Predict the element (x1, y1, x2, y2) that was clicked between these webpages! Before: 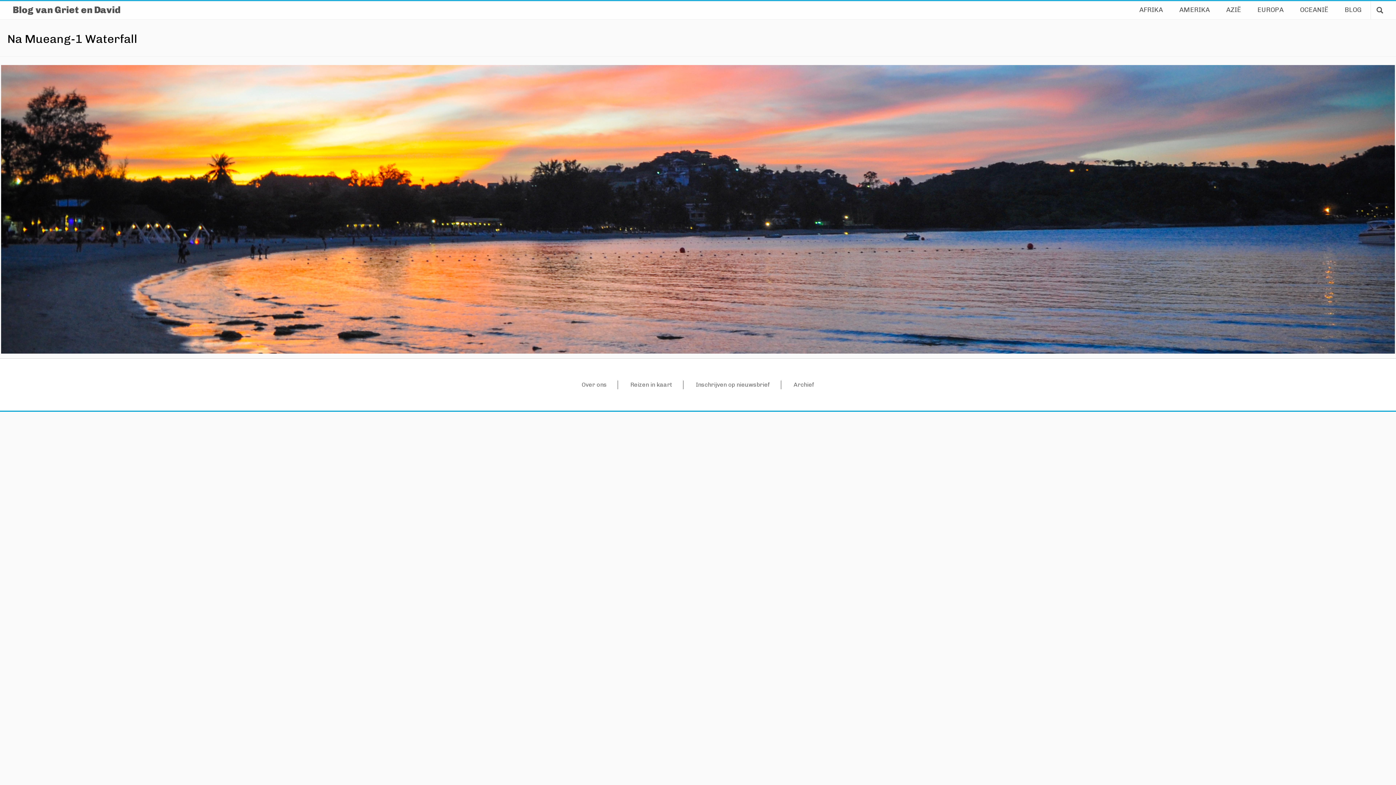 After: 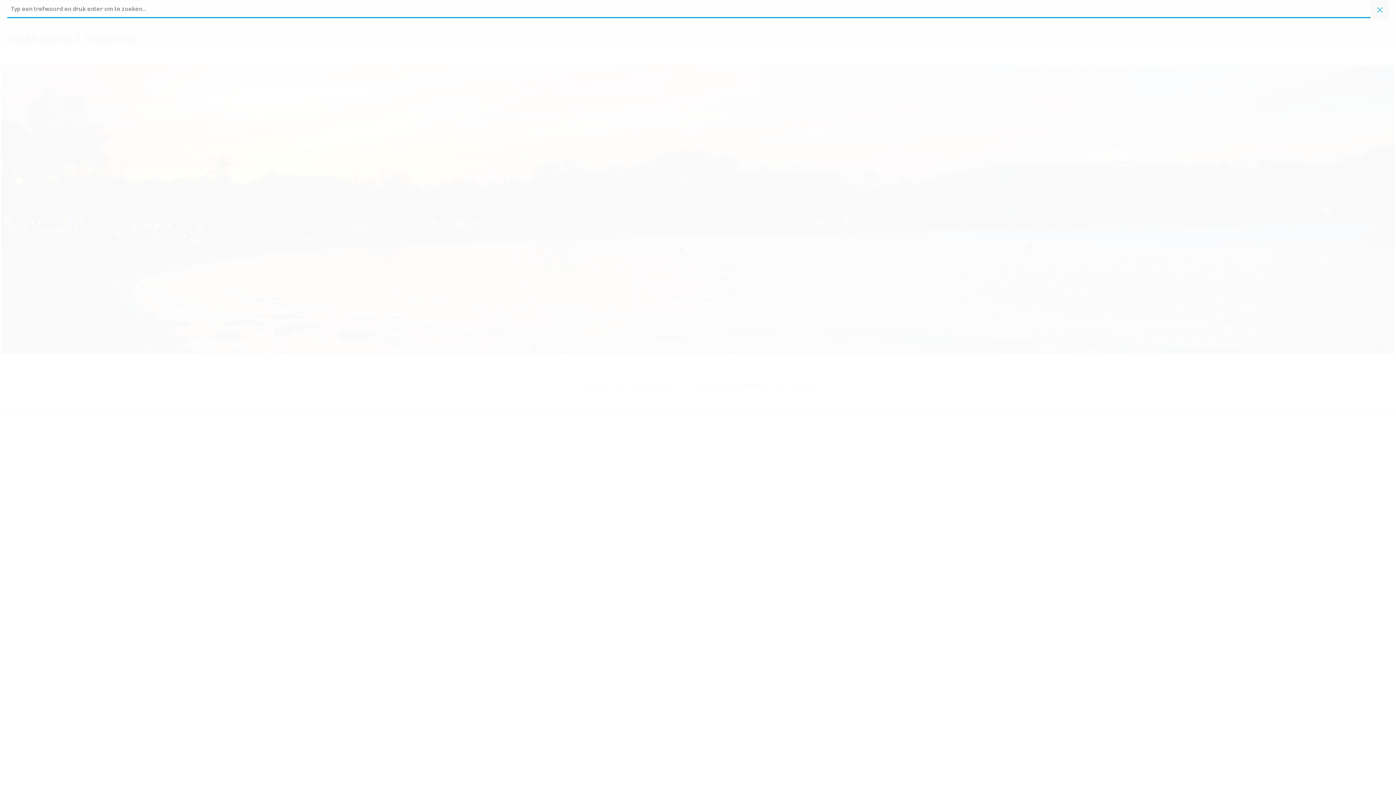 Action: bbox: (1370, 1, 1389, 19)